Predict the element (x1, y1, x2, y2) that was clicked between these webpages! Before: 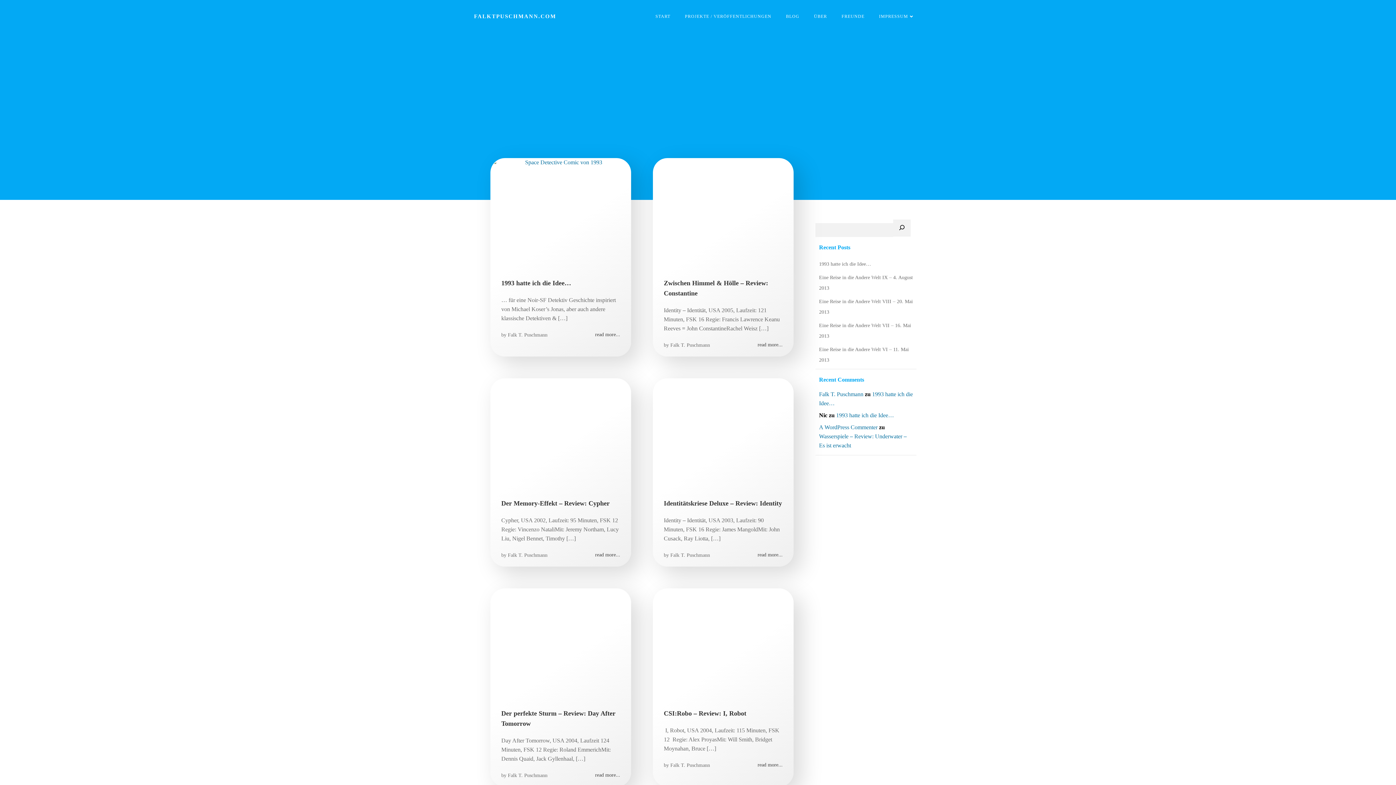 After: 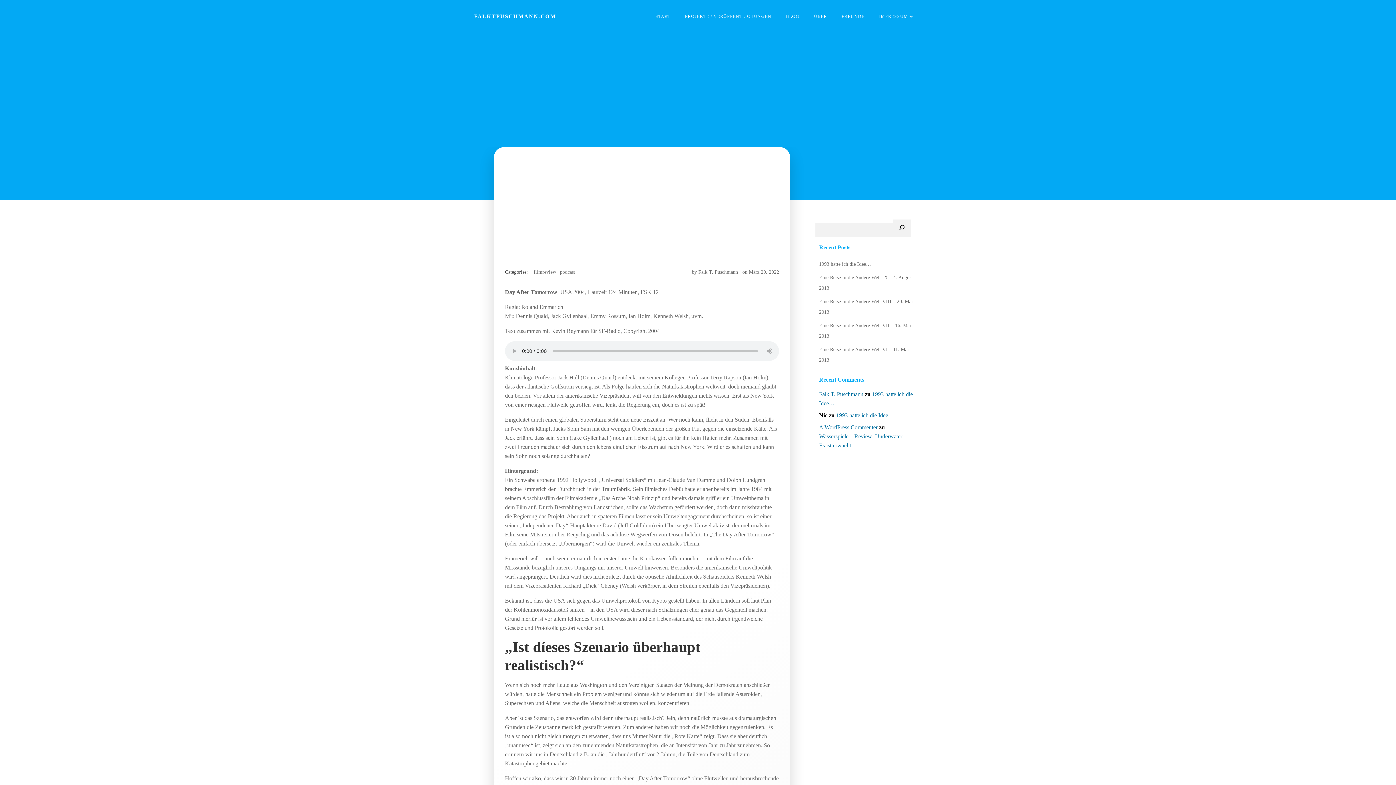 Action: label: read more... bbox: (595, 771, 620, 779)